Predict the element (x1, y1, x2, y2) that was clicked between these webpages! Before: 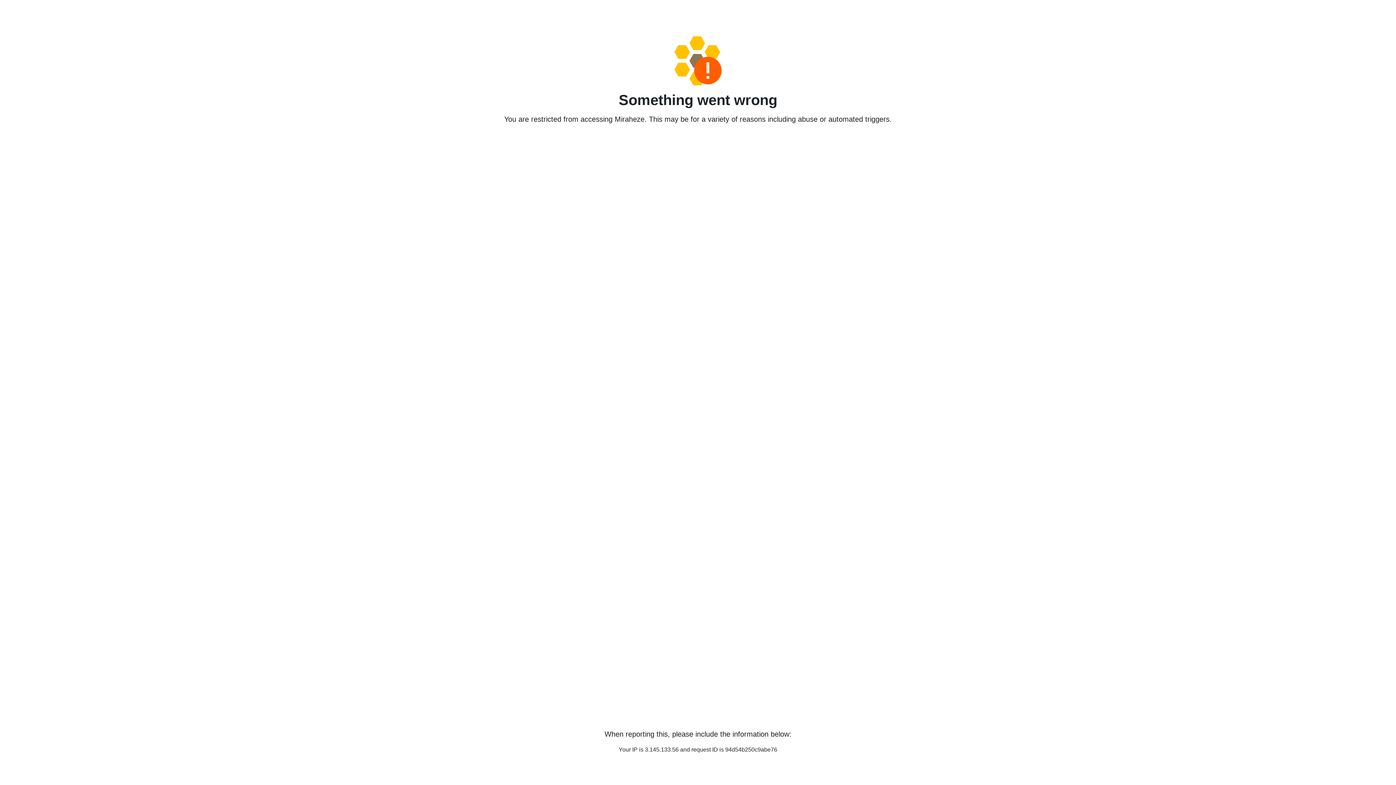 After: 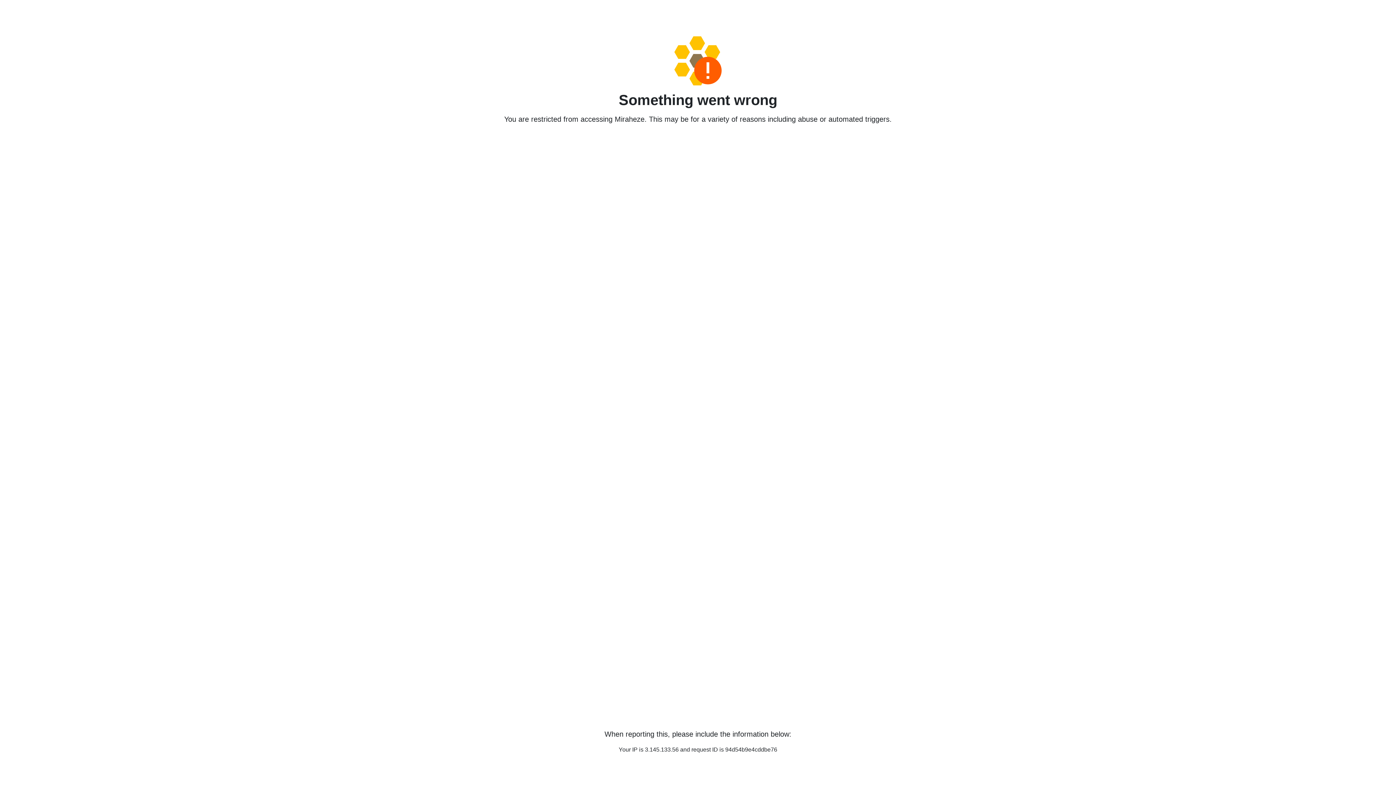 Action: bbox: (458, 36, 938, 85)